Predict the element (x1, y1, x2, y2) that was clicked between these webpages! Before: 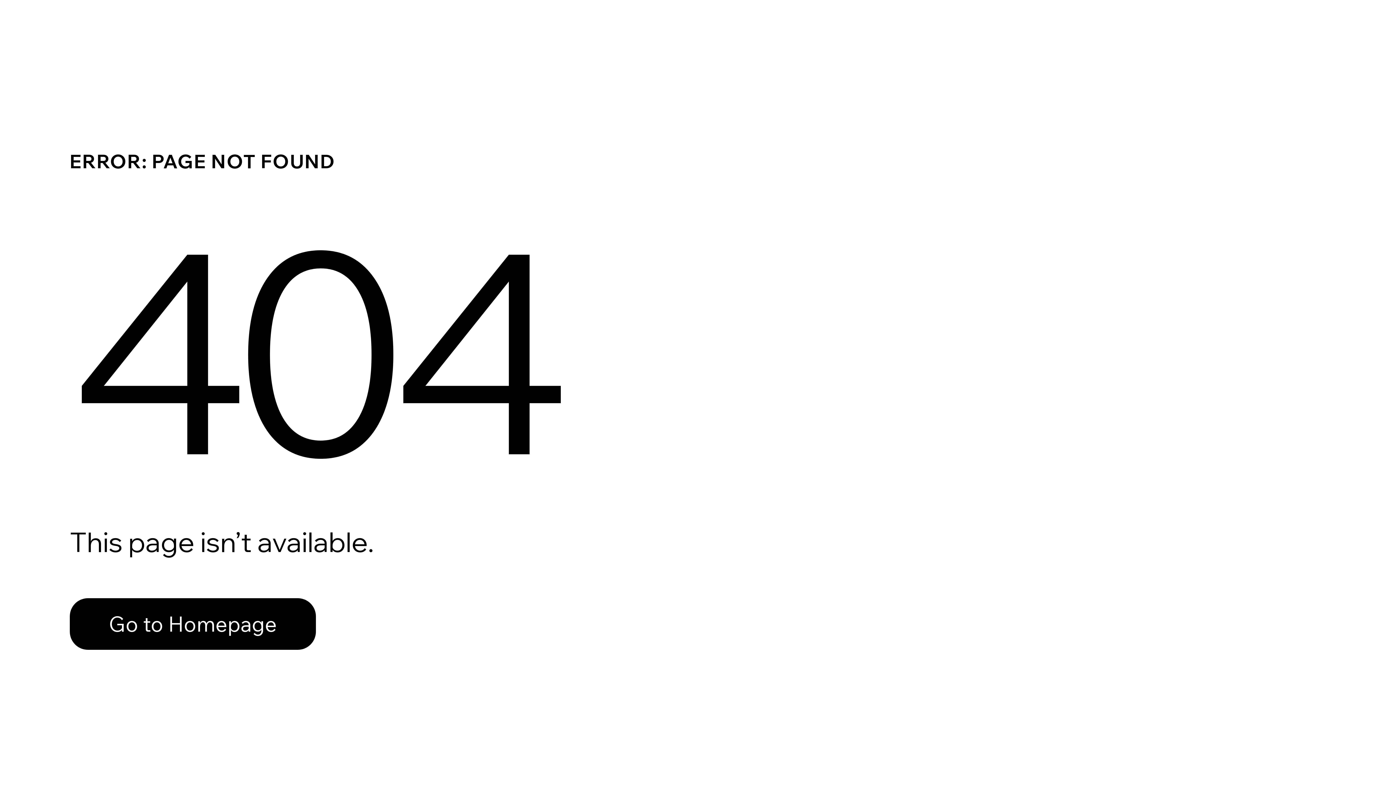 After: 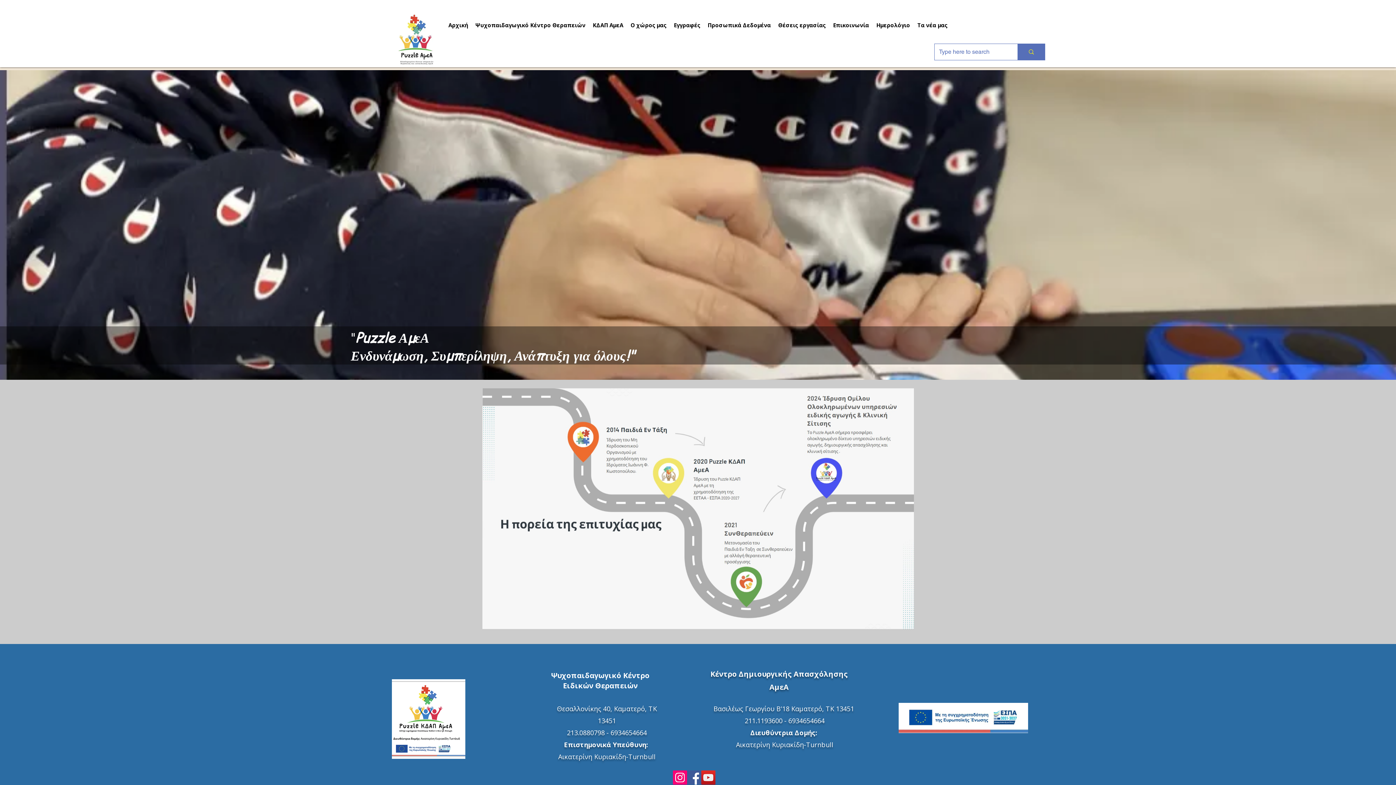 Action: label: Go to Homepage bbox: (69, 598, 316, 650)